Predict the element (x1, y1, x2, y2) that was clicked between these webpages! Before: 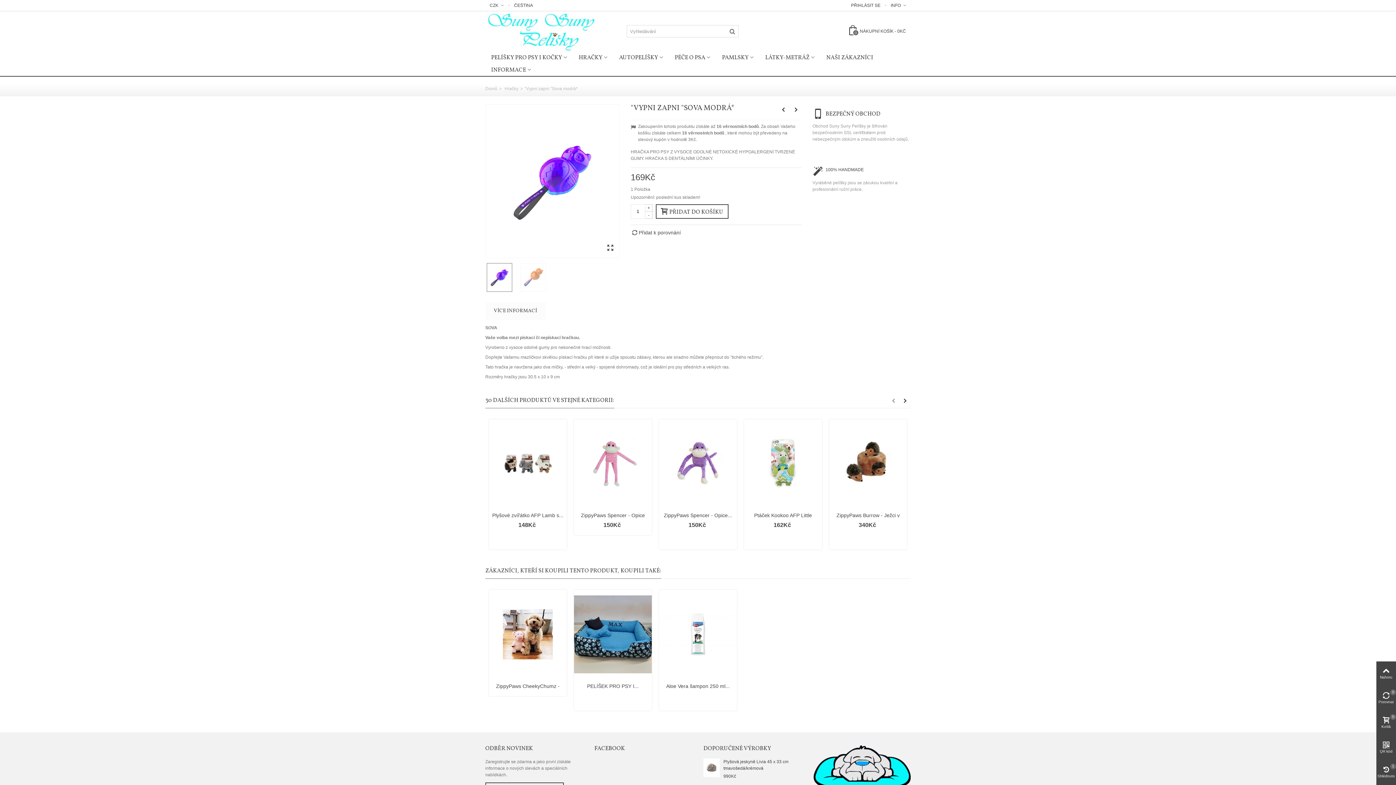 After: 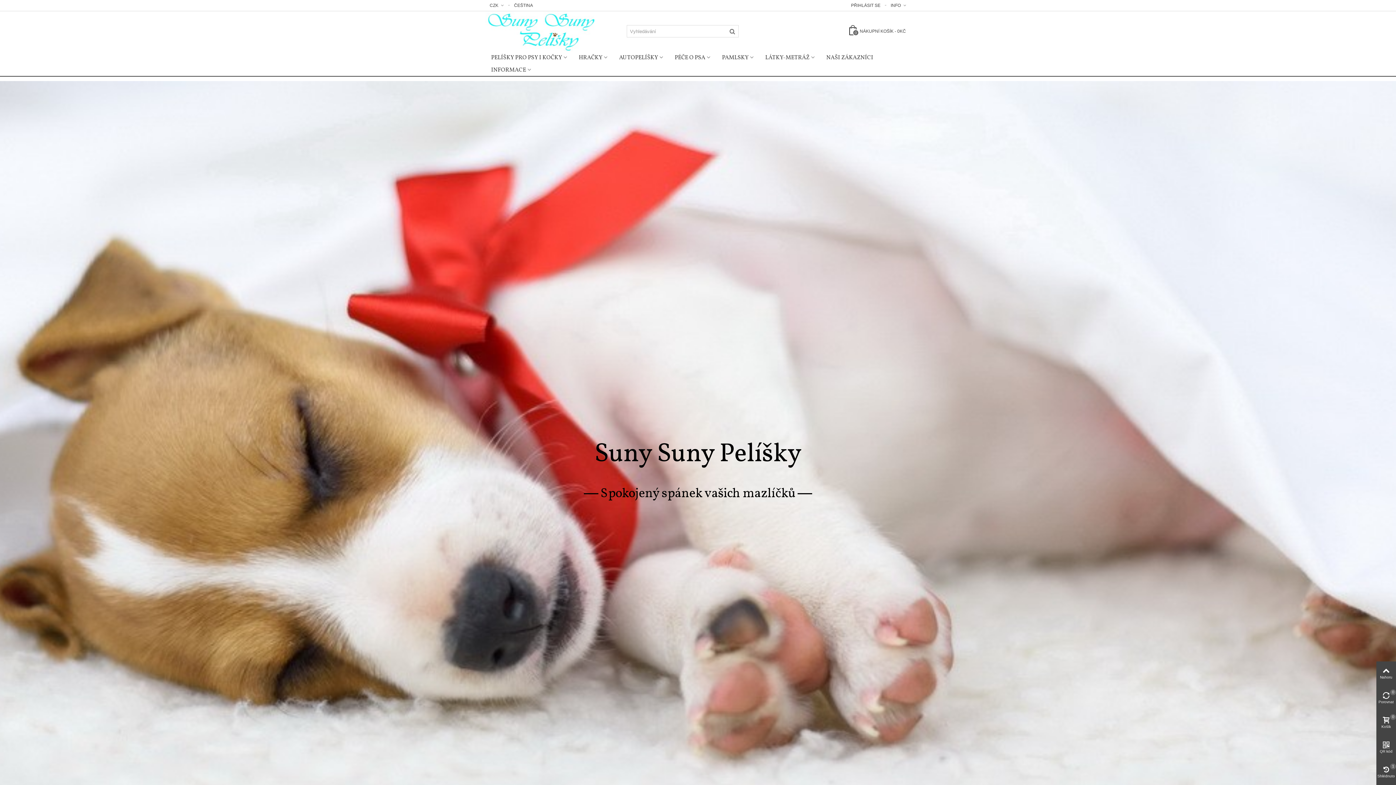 Action: label: Domů bbox: (485, 86, 497, 91)